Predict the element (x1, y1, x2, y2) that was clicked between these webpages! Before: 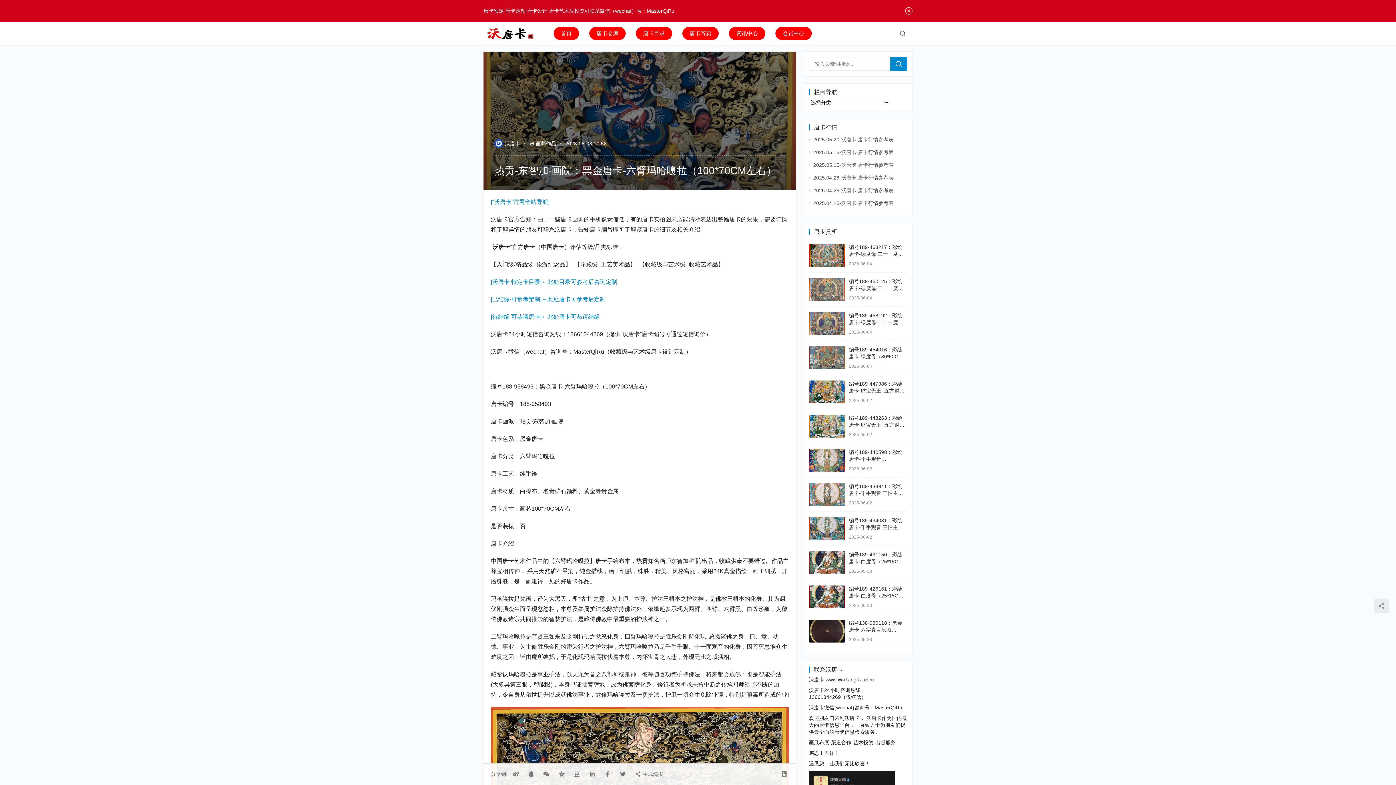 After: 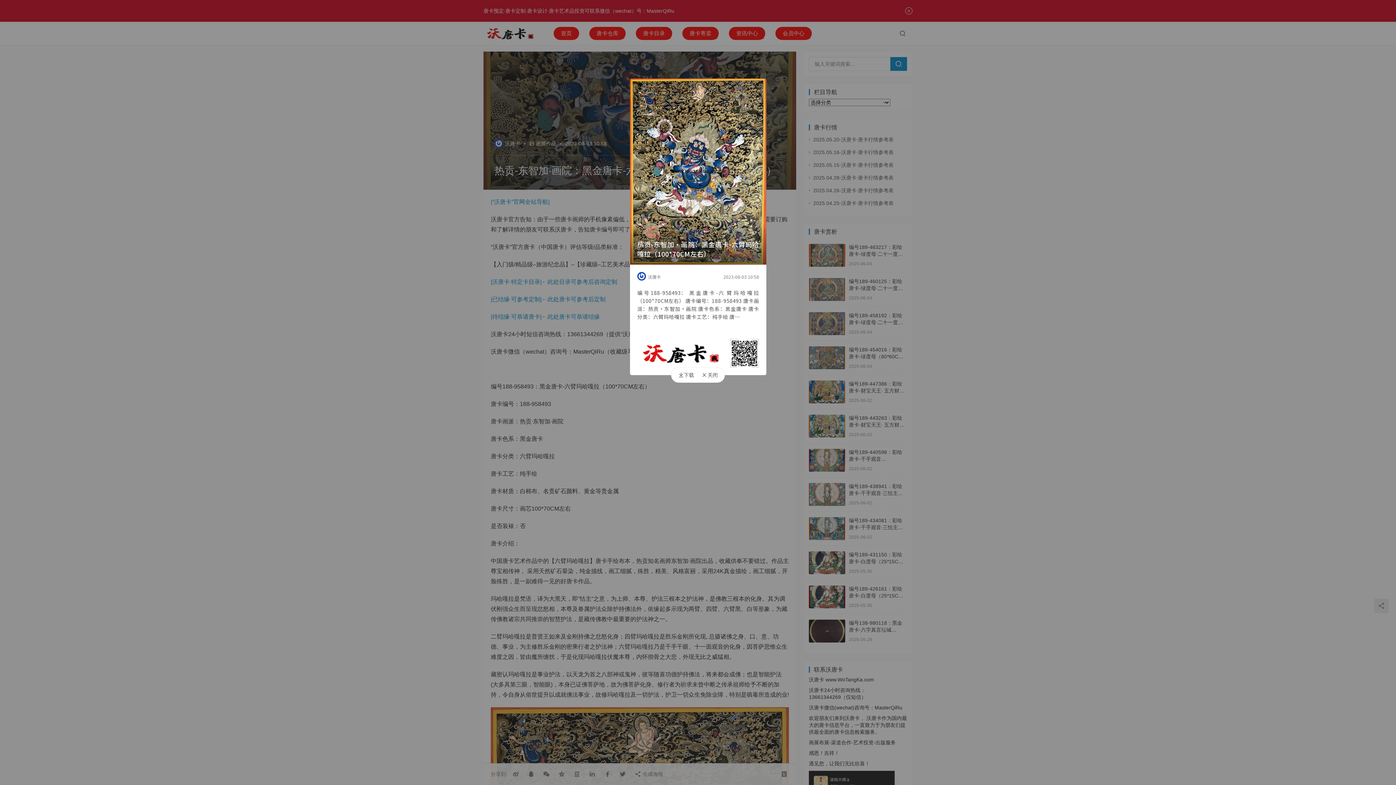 Action: bbox: (631, 769, 666, 780) label:  生成海报